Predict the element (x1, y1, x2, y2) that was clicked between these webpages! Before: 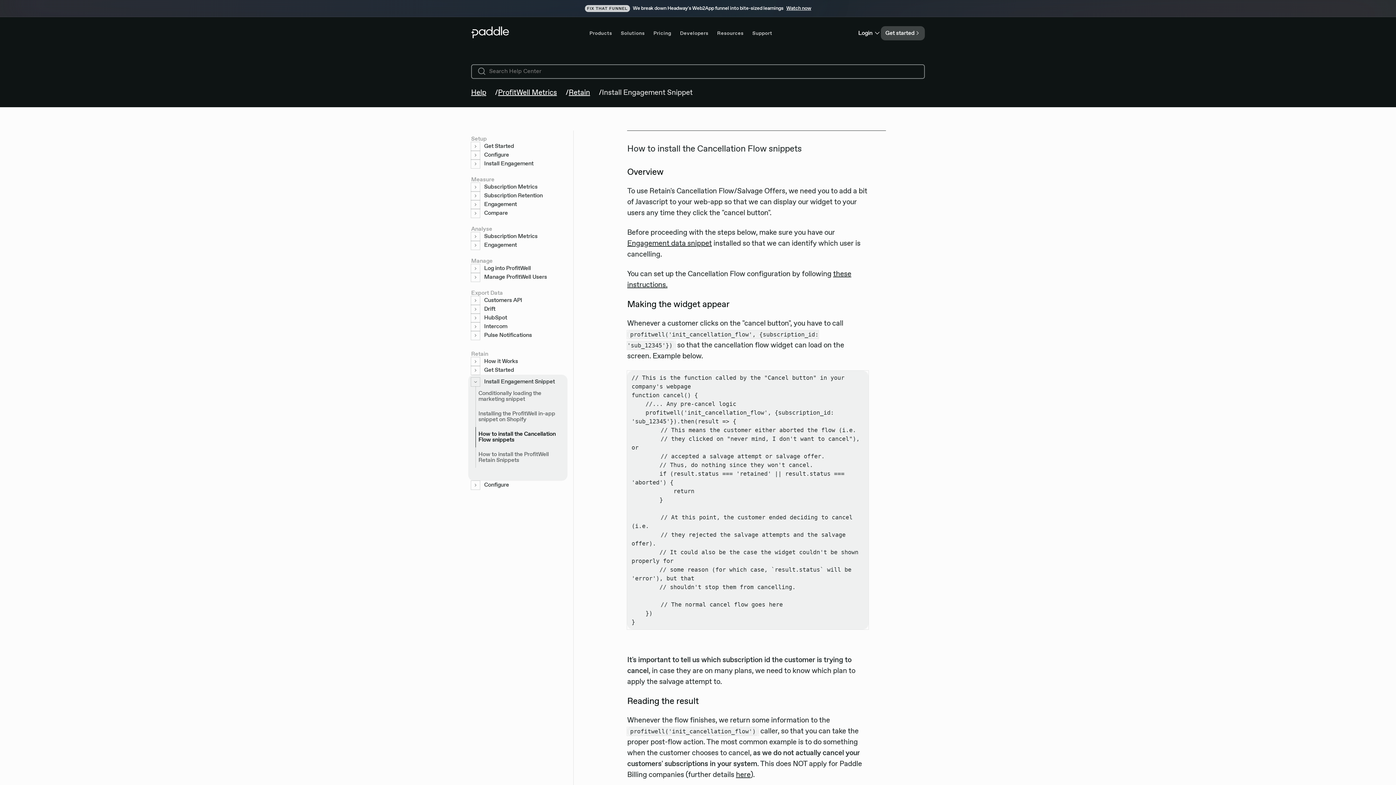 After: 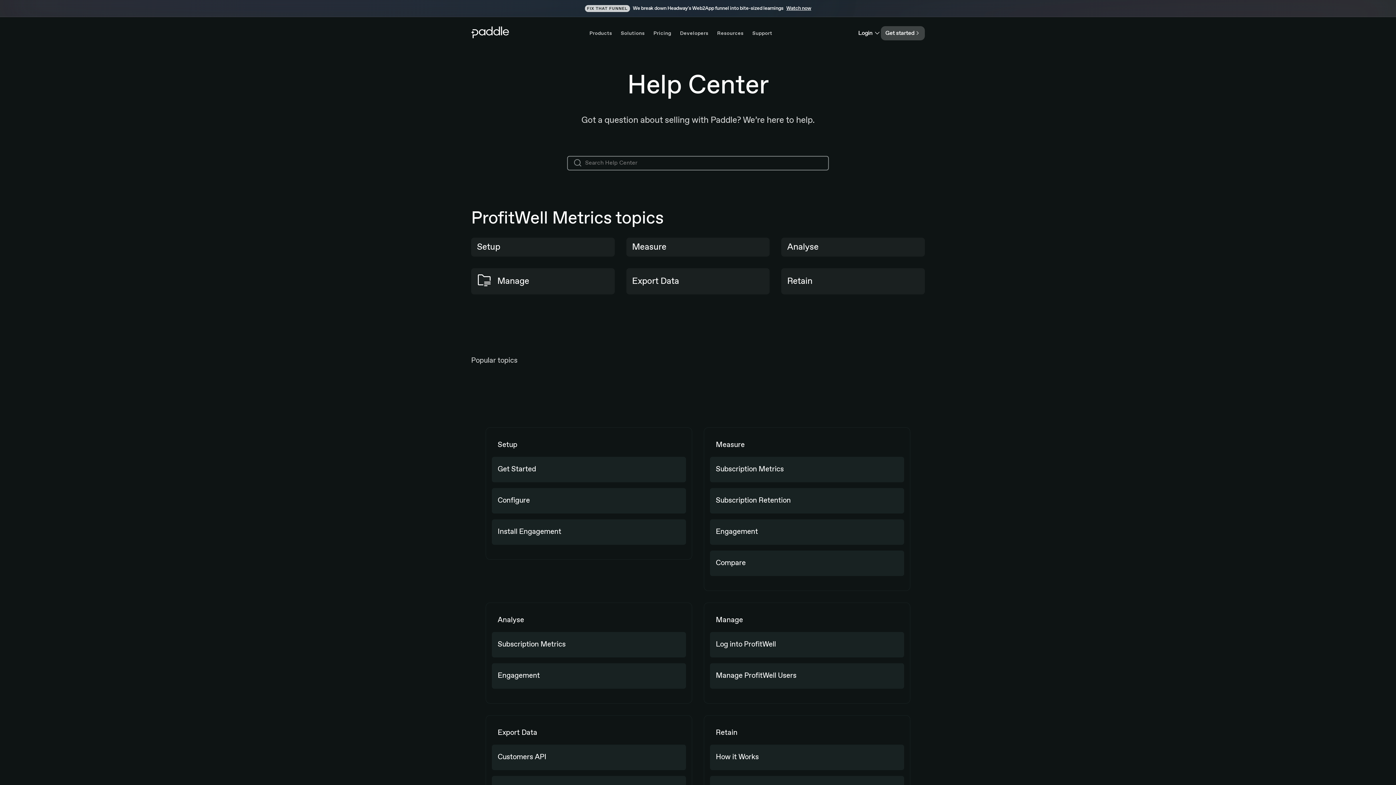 Action: bbox: (498, 87, 568, 98) label: ProfitWell Metrics